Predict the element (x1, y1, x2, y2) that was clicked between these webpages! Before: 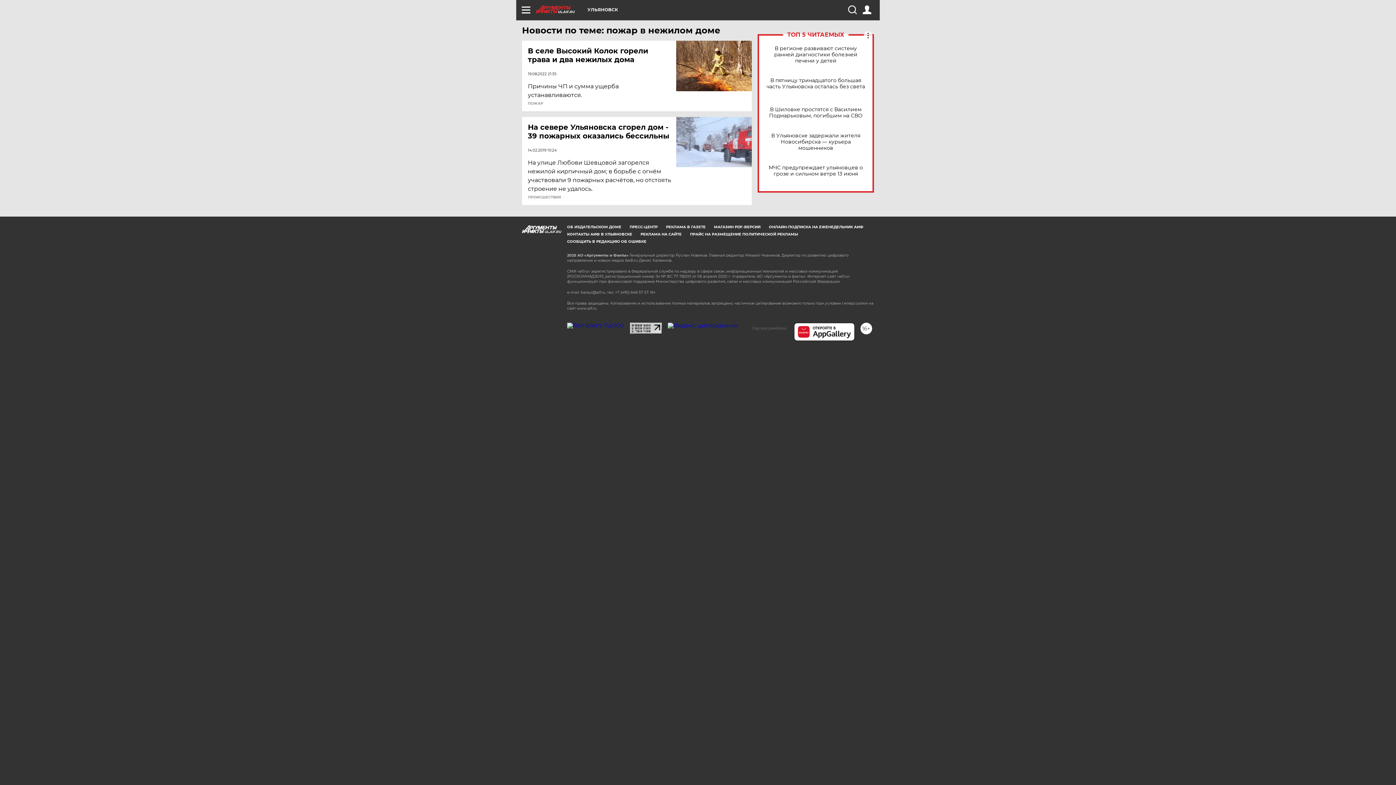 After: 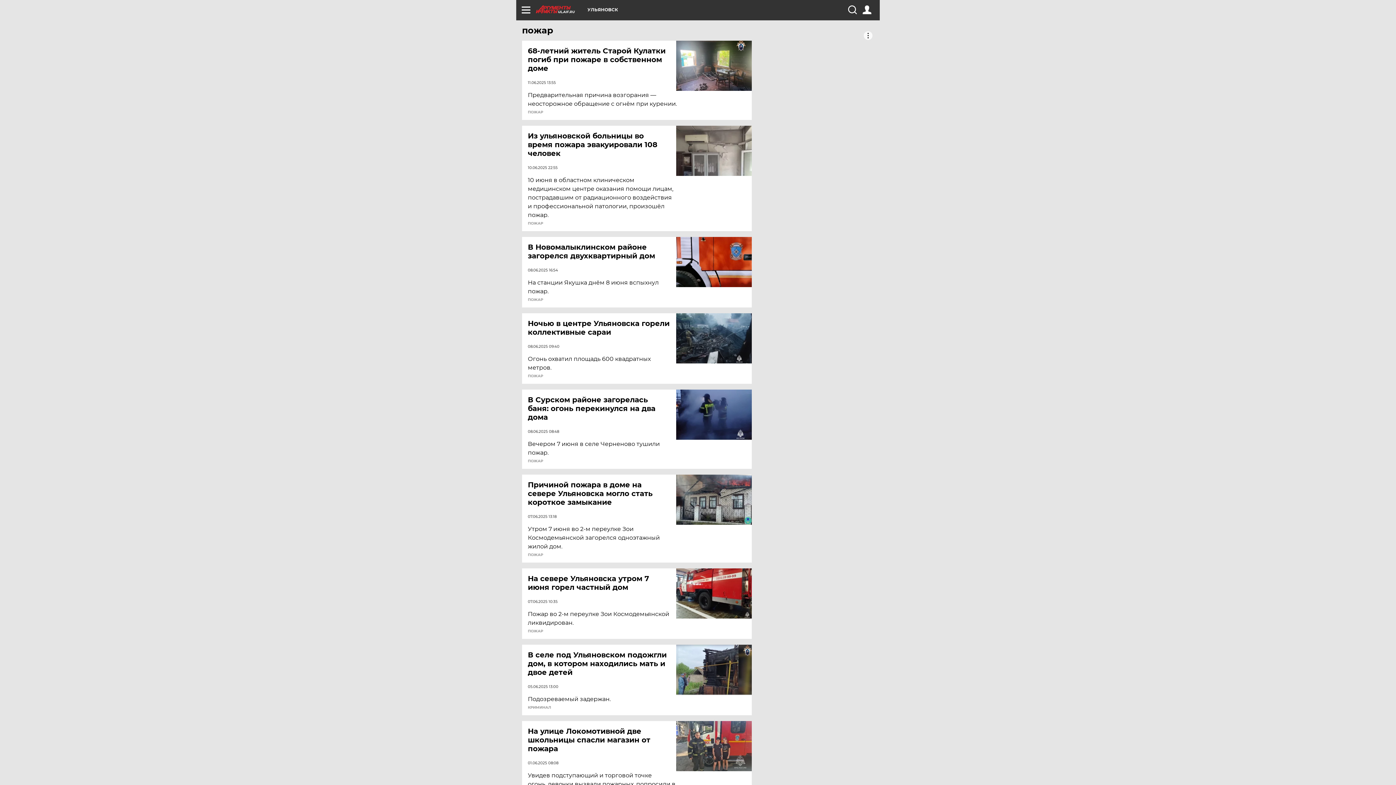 Action: label: ПОЖАР bbox: (528, 101, 543, 105)